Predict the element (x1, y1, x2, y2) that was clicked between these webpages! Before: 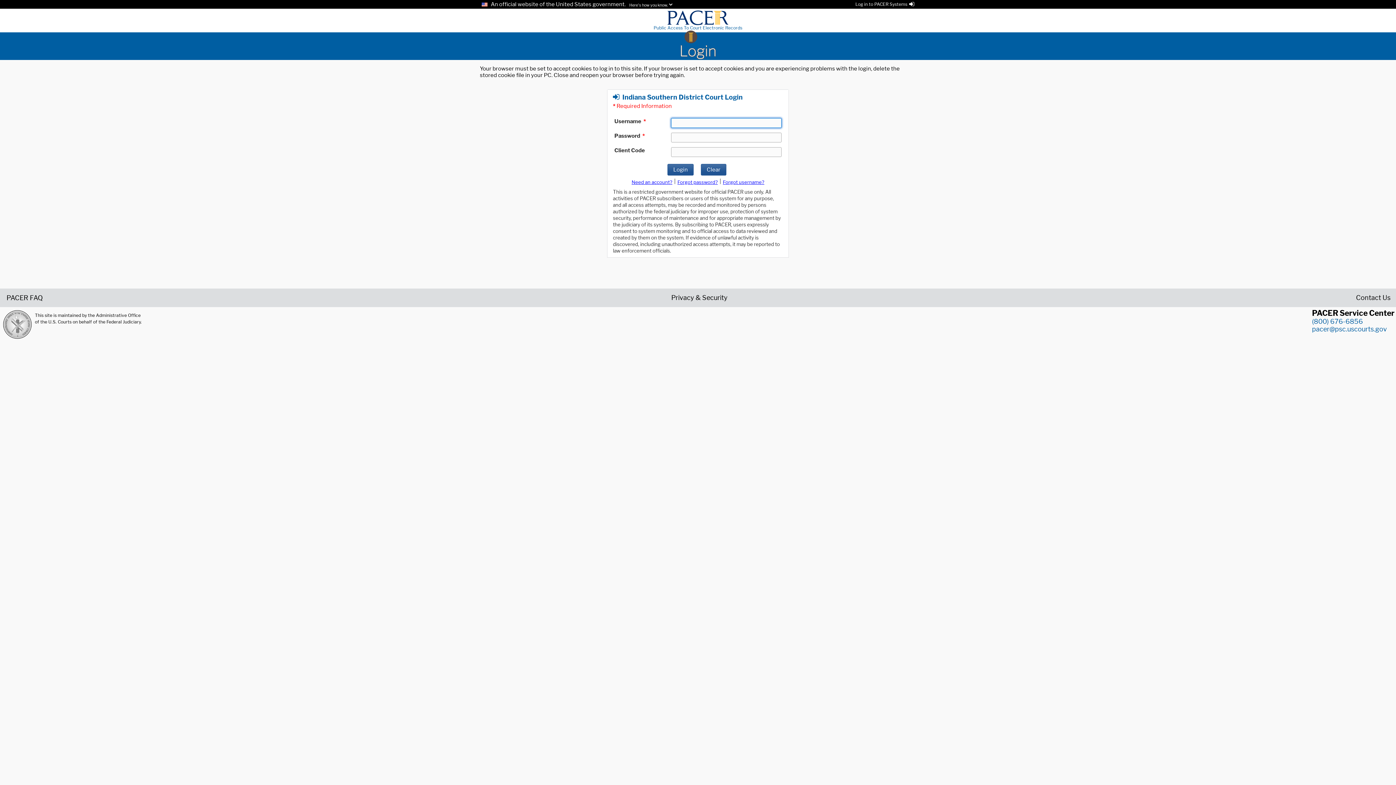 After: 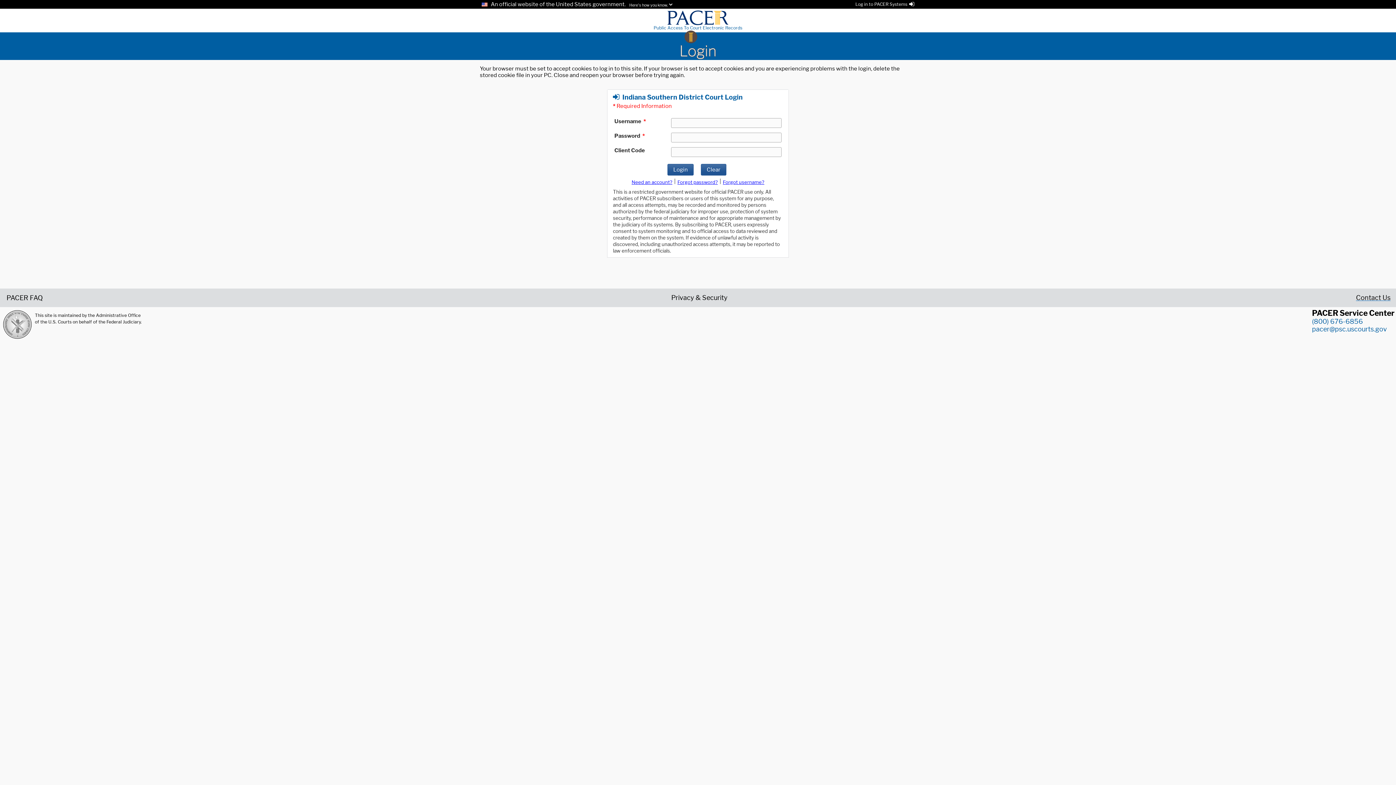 Action: bbox: (1356, 294, 1390, 300) label: Contact Us